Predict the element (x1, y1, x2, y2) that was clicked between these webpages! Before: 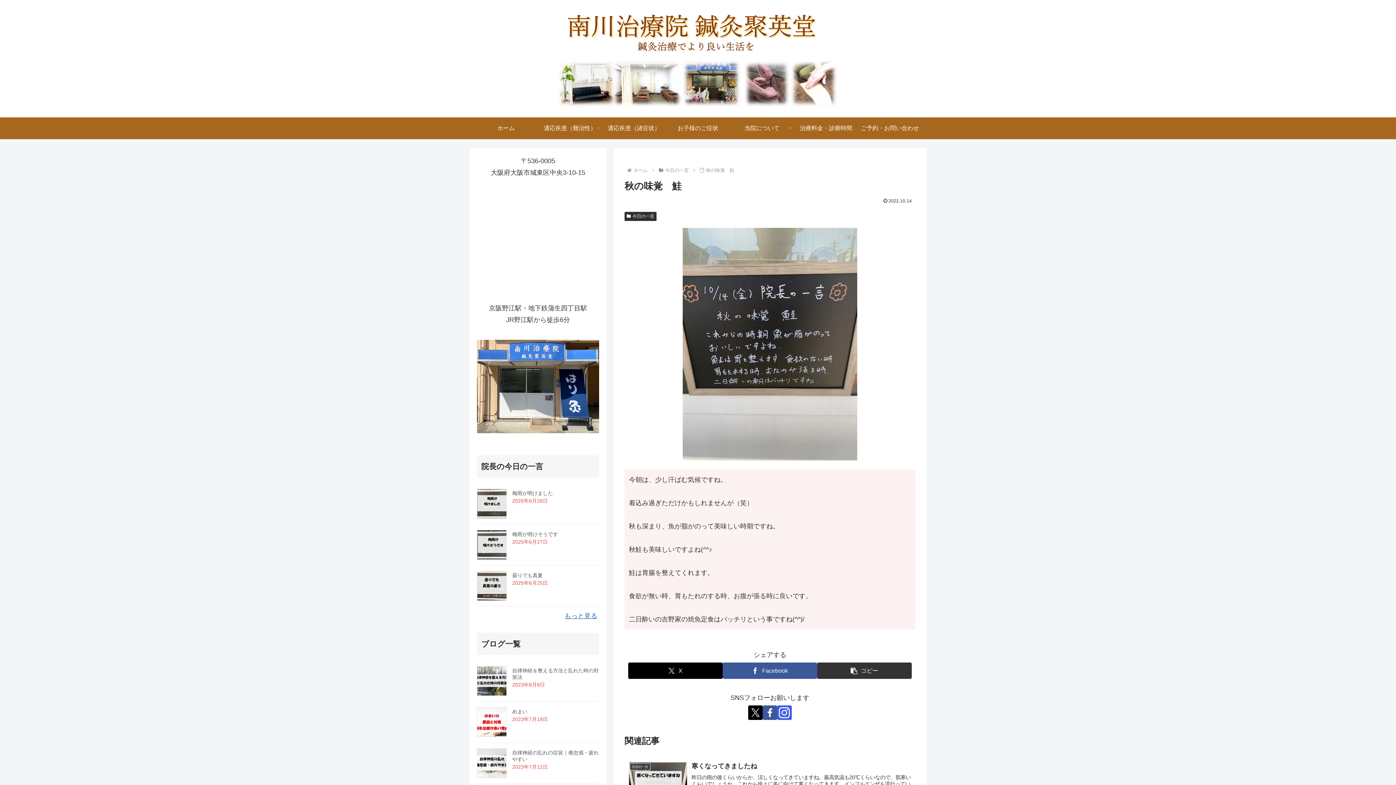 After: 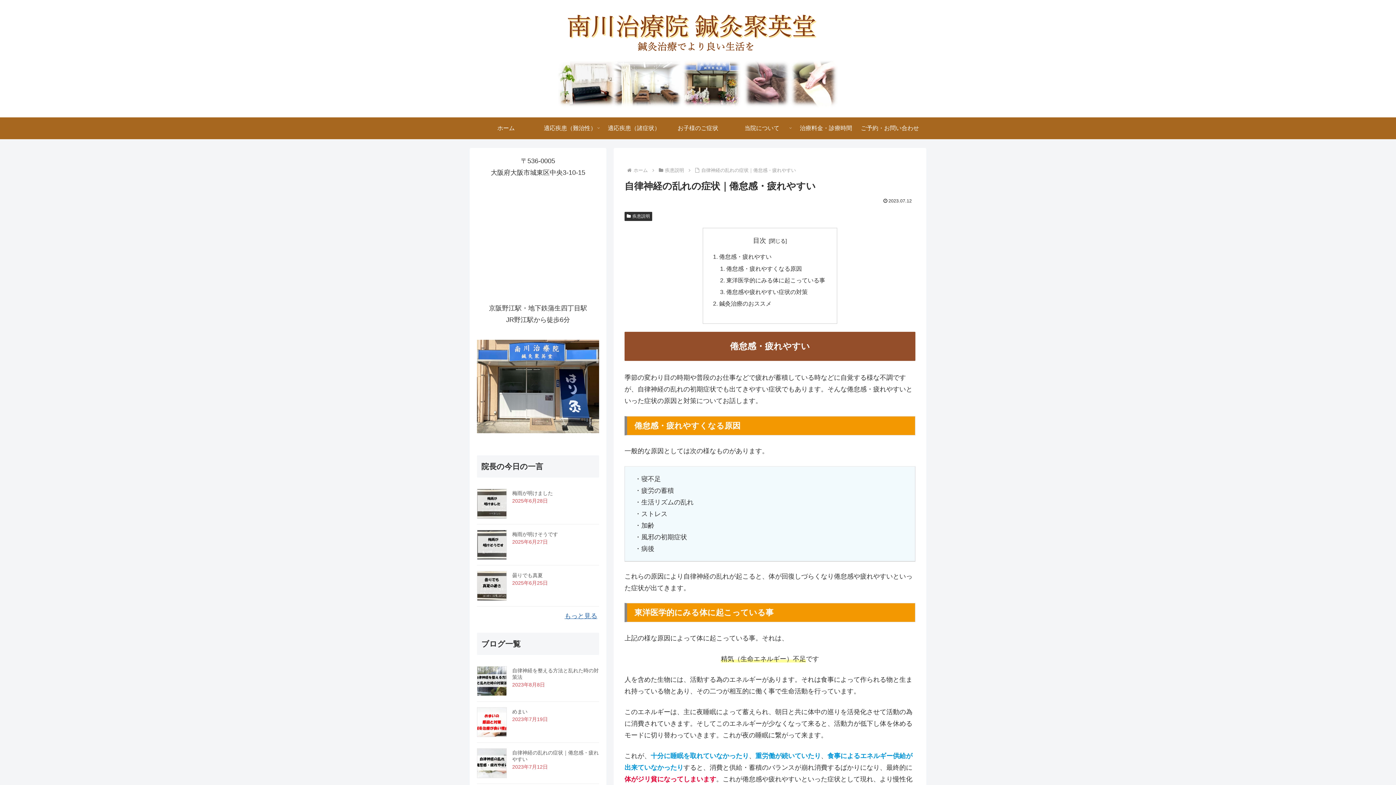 Action: bbox: (477, 748, 506, 778)